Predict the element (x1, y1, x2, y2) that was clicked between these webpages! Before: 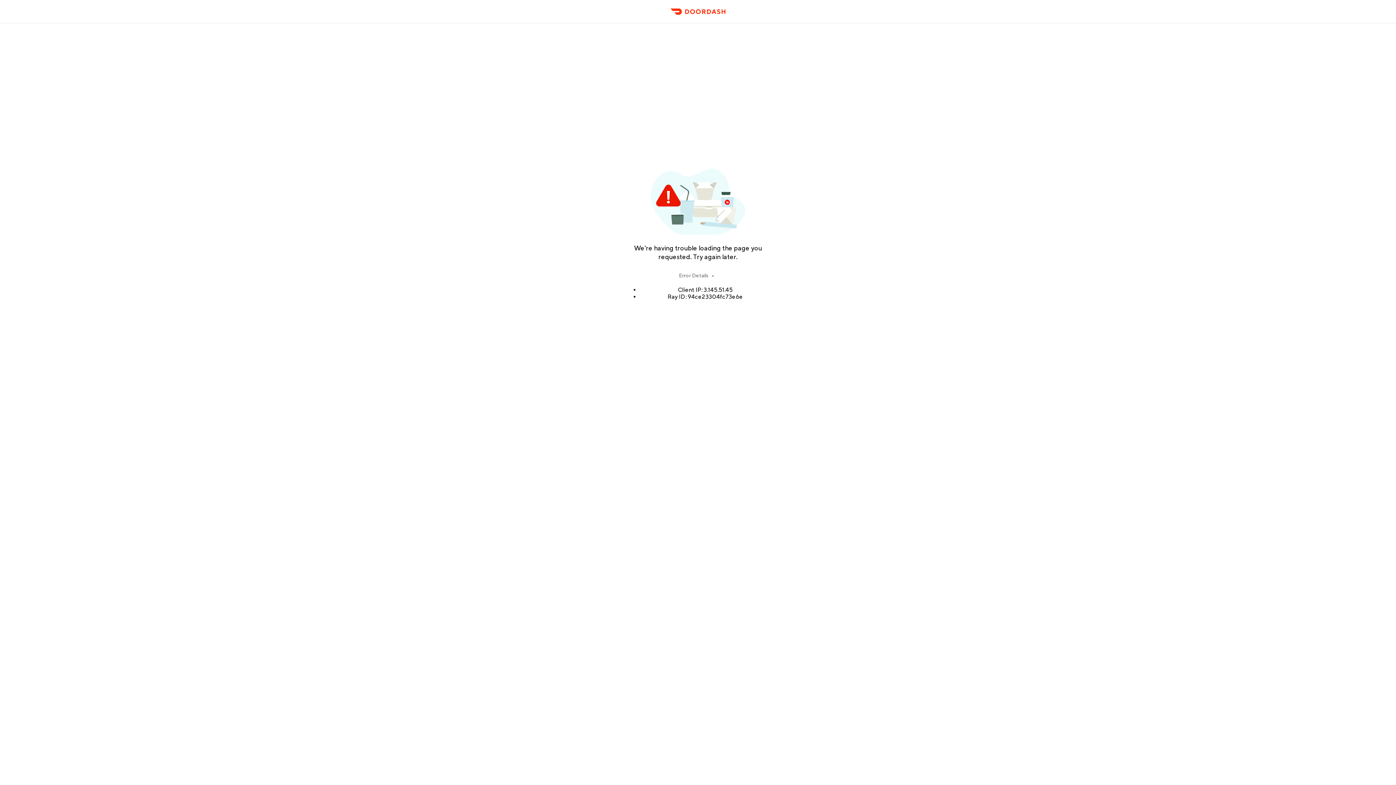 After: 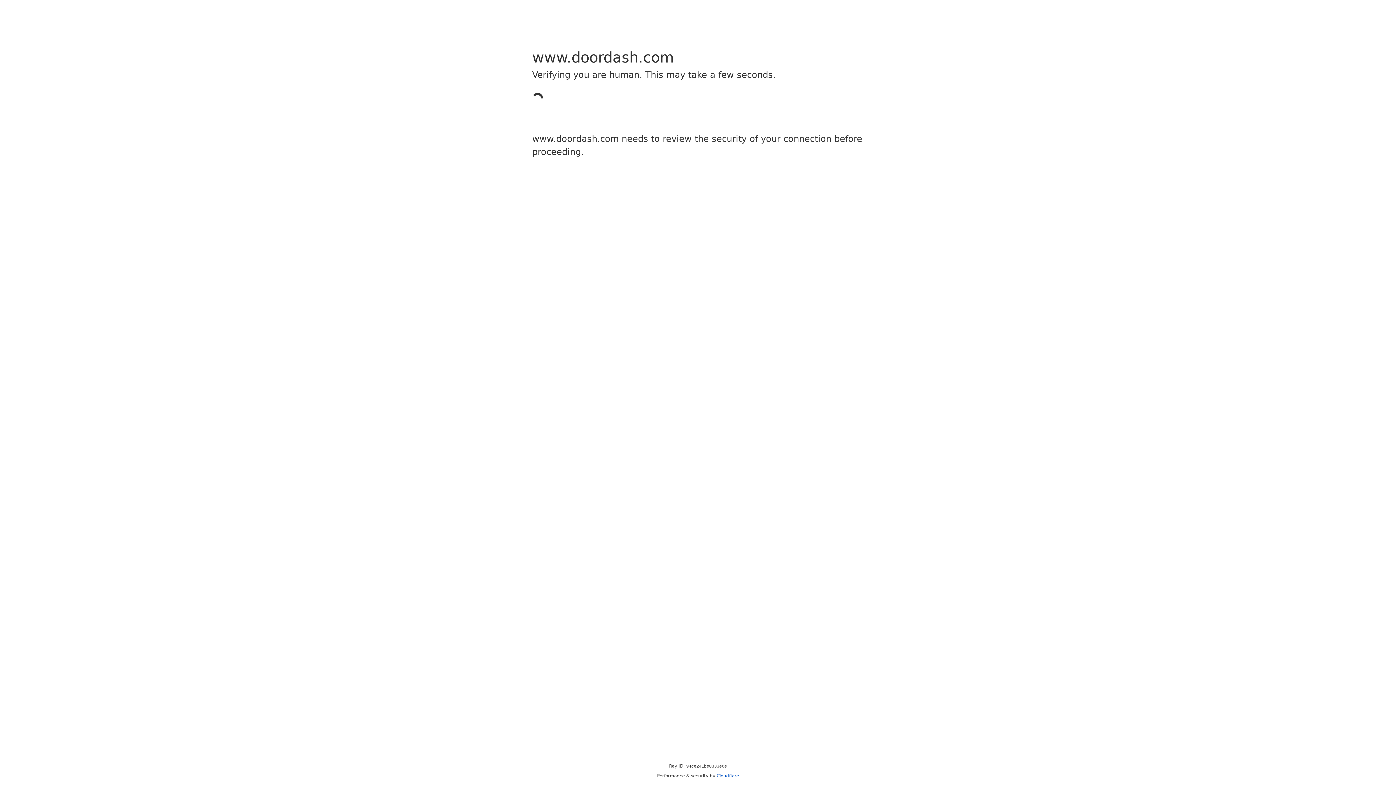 Action: label: DoorDash bbox: (666, 11, 729, 23)